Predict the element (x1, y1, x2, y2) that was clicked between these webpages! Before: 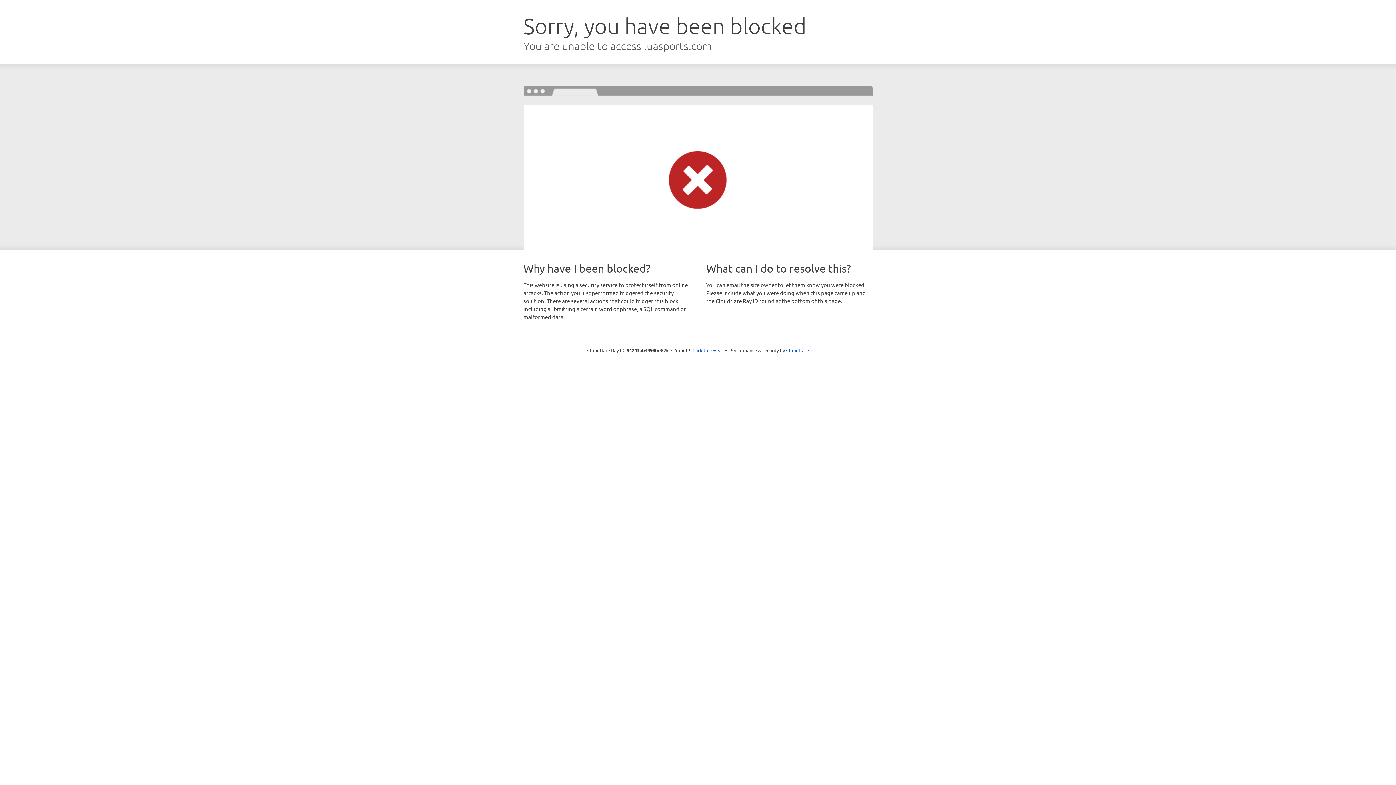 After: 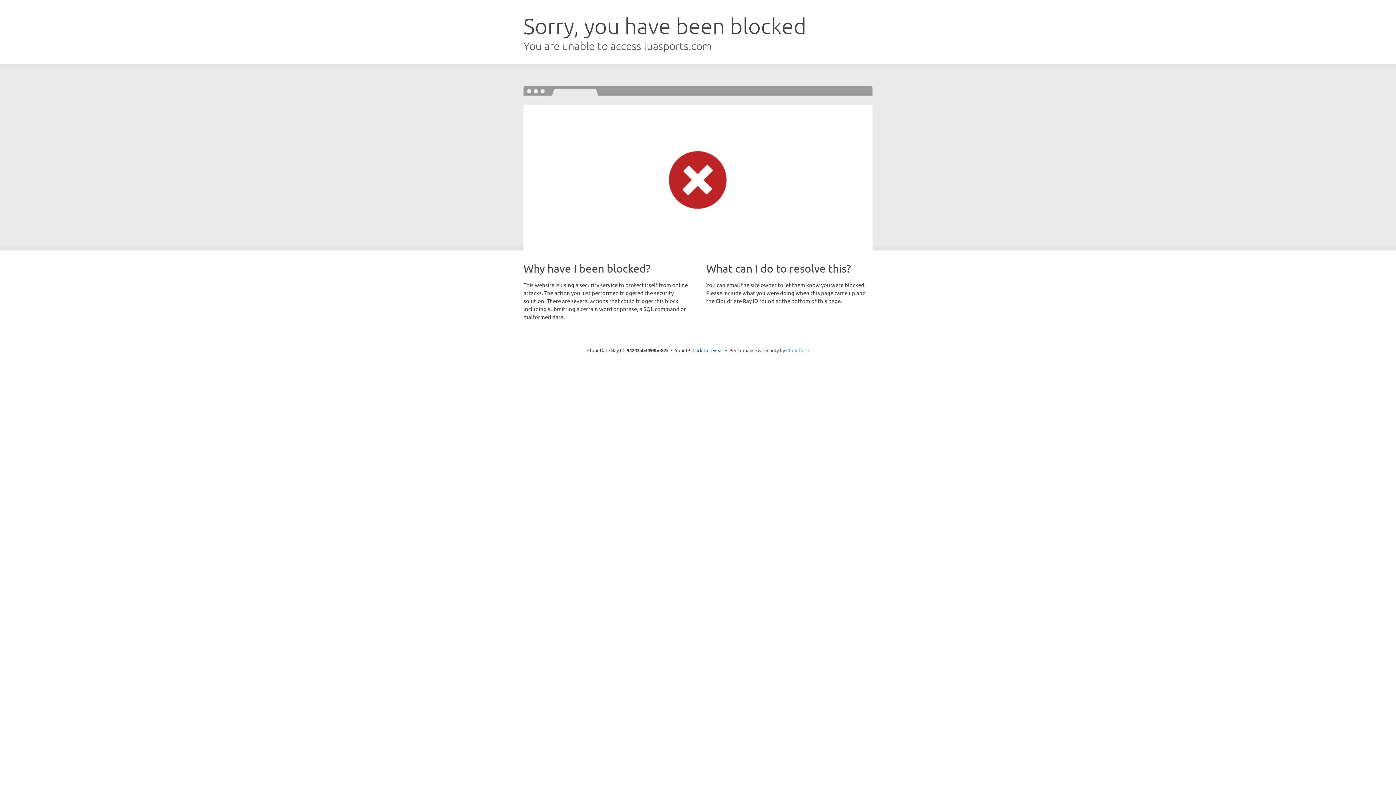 Action: label: Cloudflare bbox: (786, 347, 809, 353)